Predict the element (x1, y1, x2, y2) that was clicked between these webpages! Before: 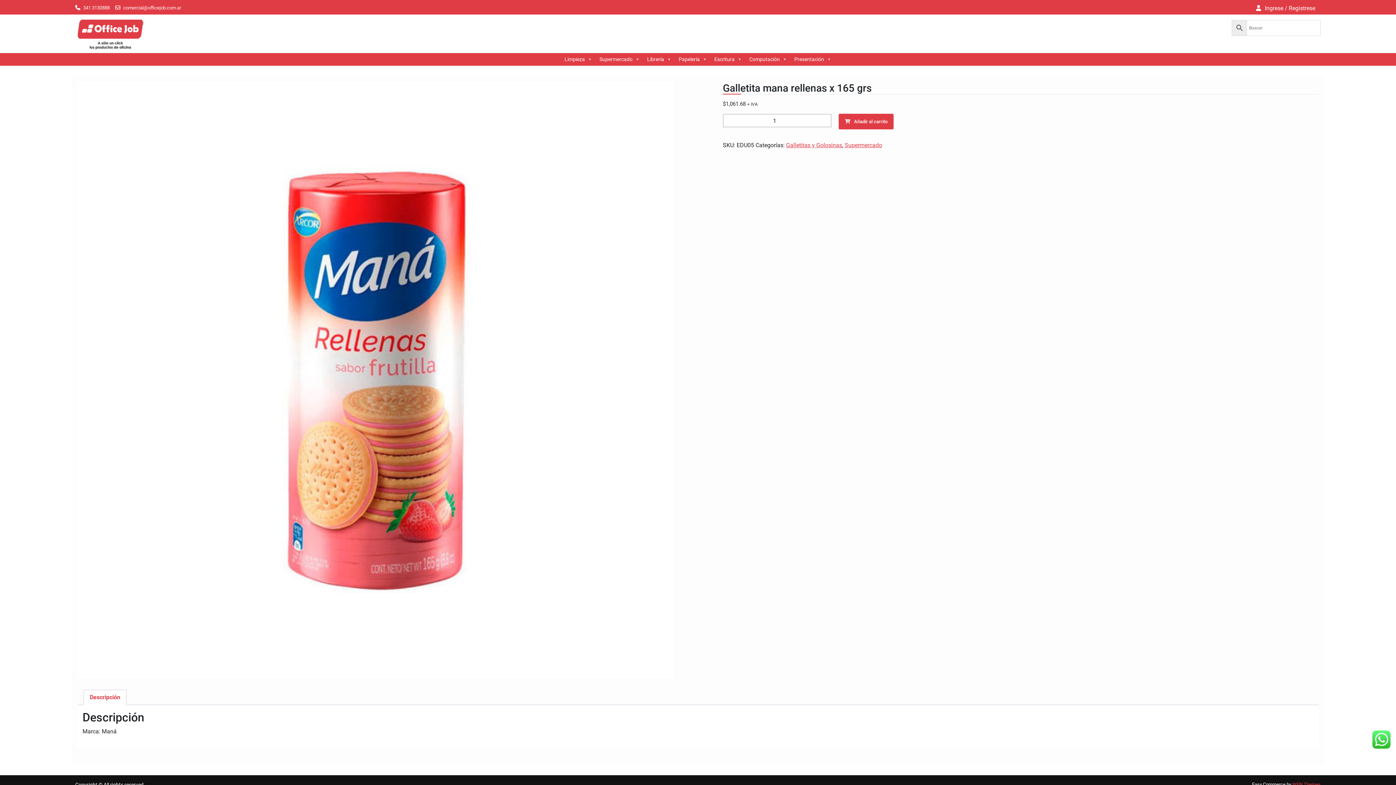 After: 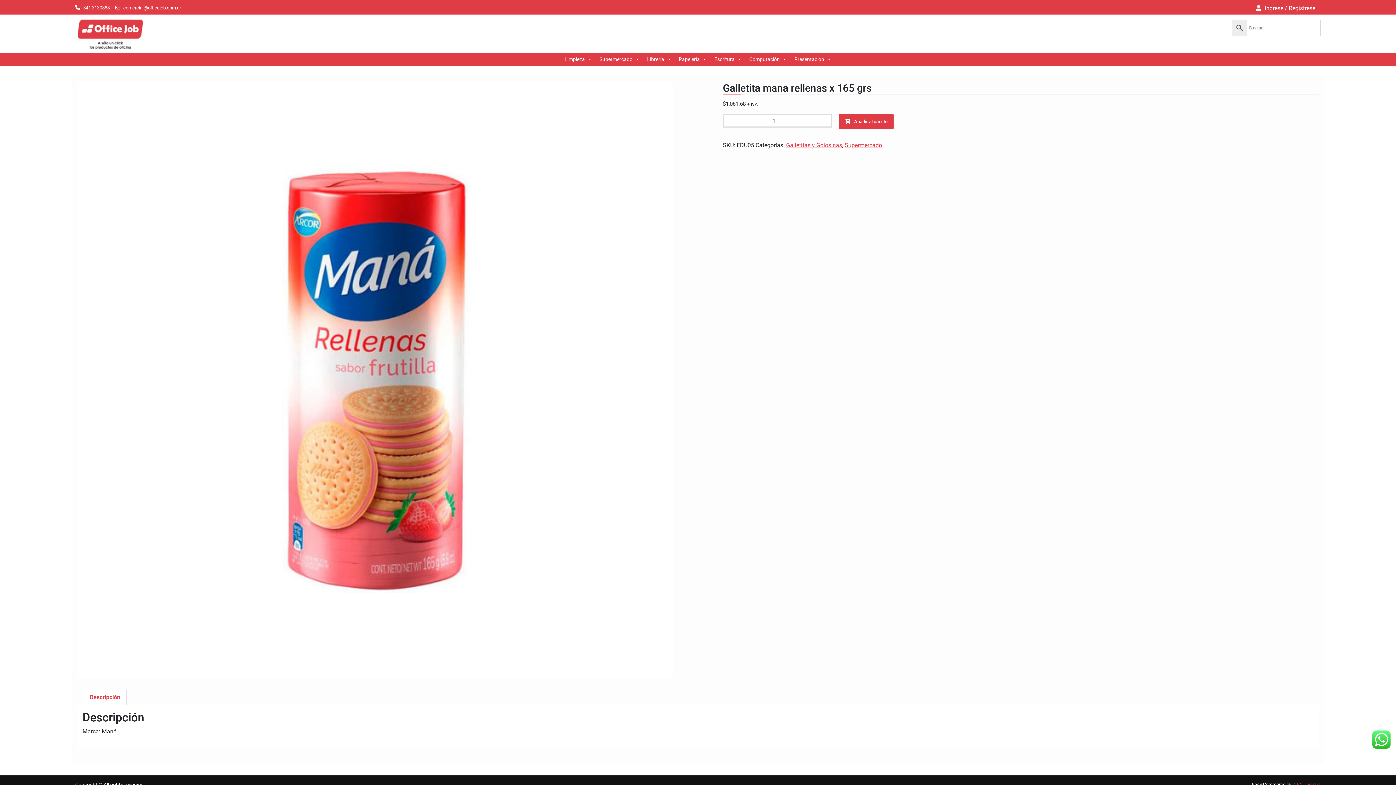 Action: label: comercial@officejob.com.ar bbox: (123, 5, 181, 10)